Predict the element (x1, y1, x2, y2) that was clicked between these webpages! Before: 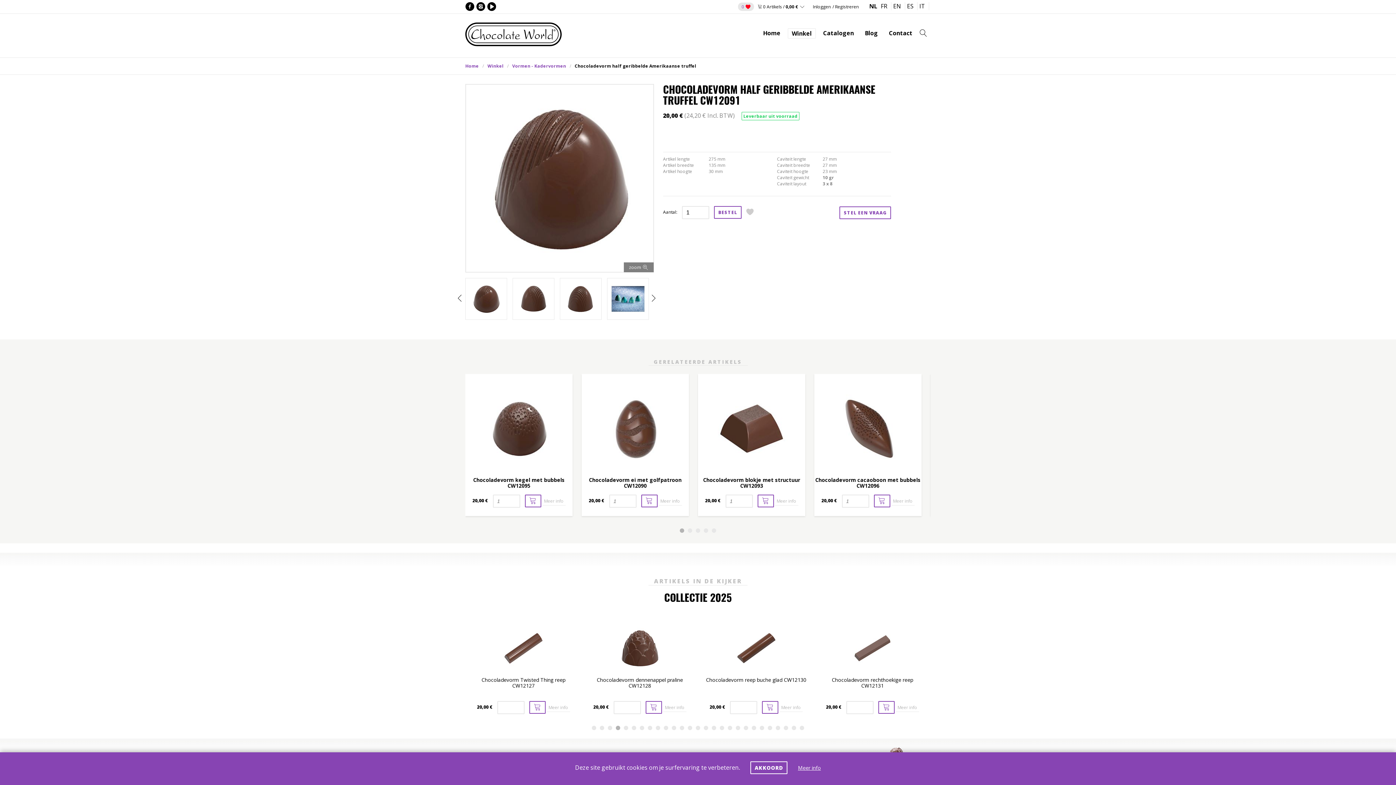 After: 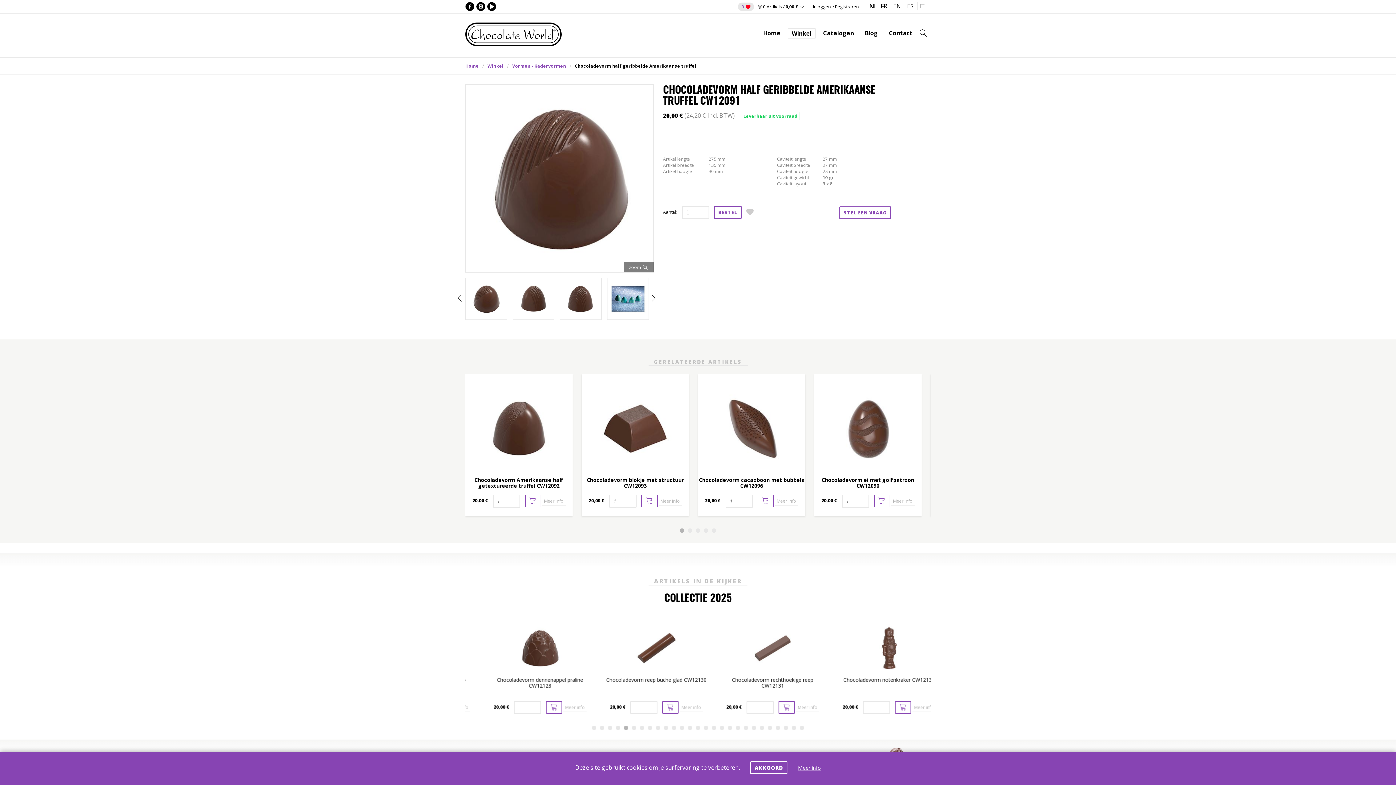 Action: bbox: (869, 2, 877, 10) label: NL